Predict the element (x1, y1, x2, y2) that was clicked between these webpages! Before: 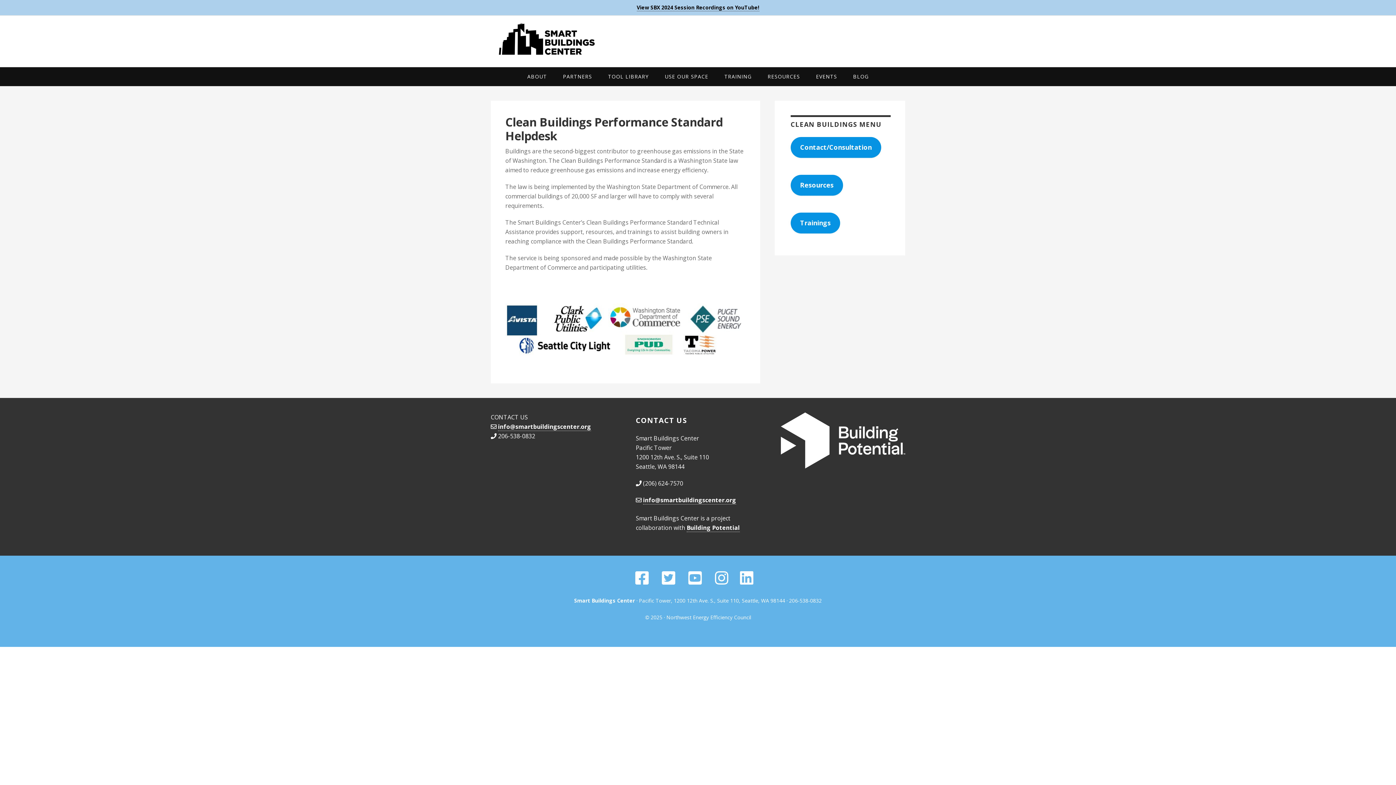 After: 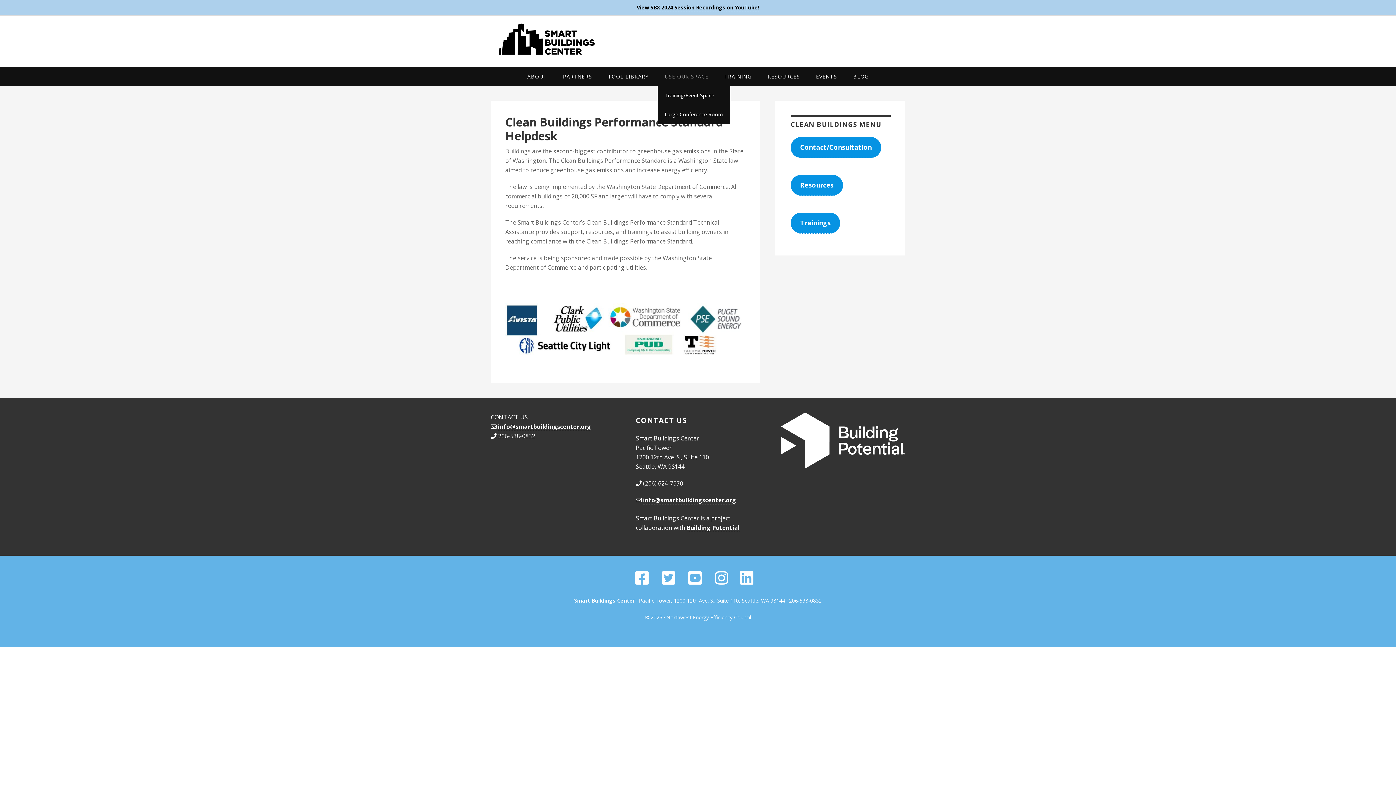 Action: bbox: (657, 67, 715, 86) label: USE OUR SPACE